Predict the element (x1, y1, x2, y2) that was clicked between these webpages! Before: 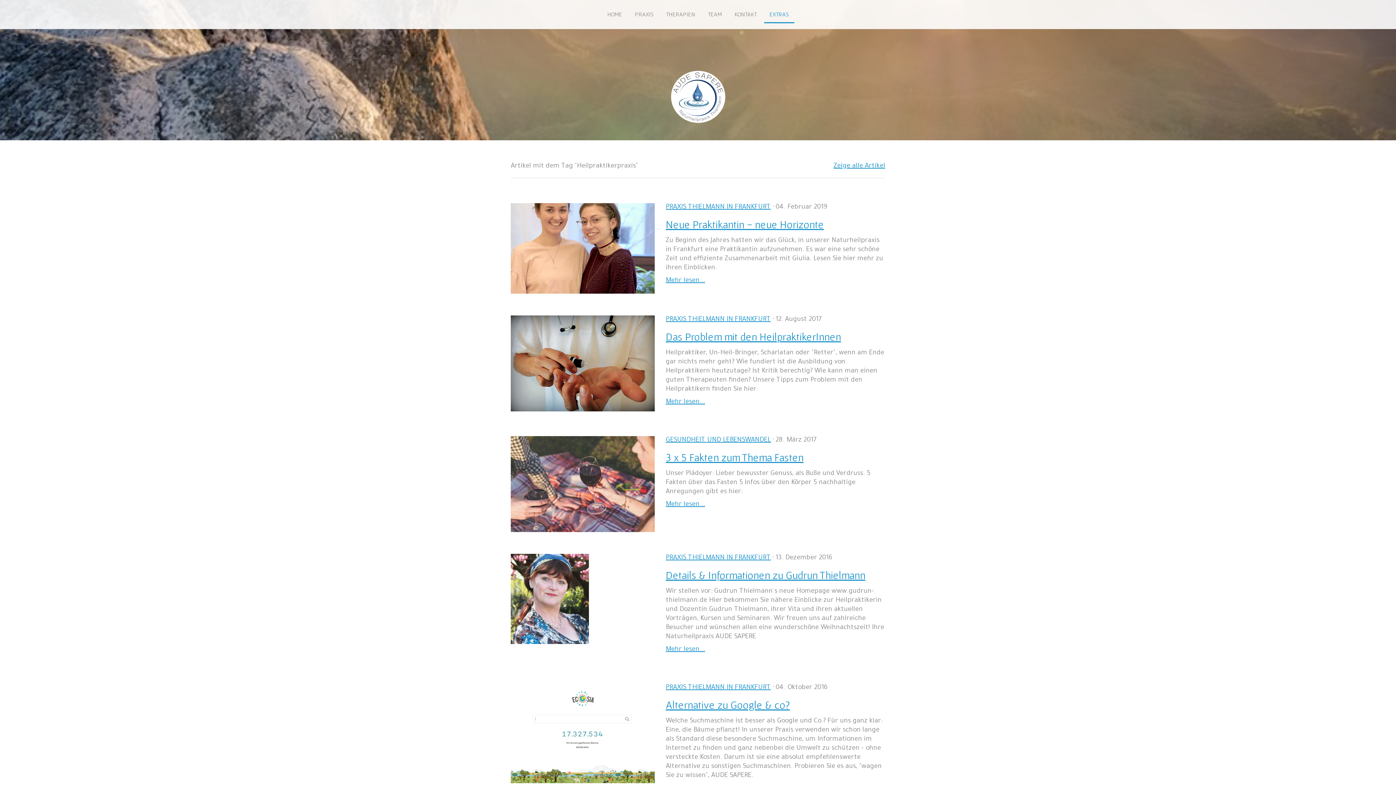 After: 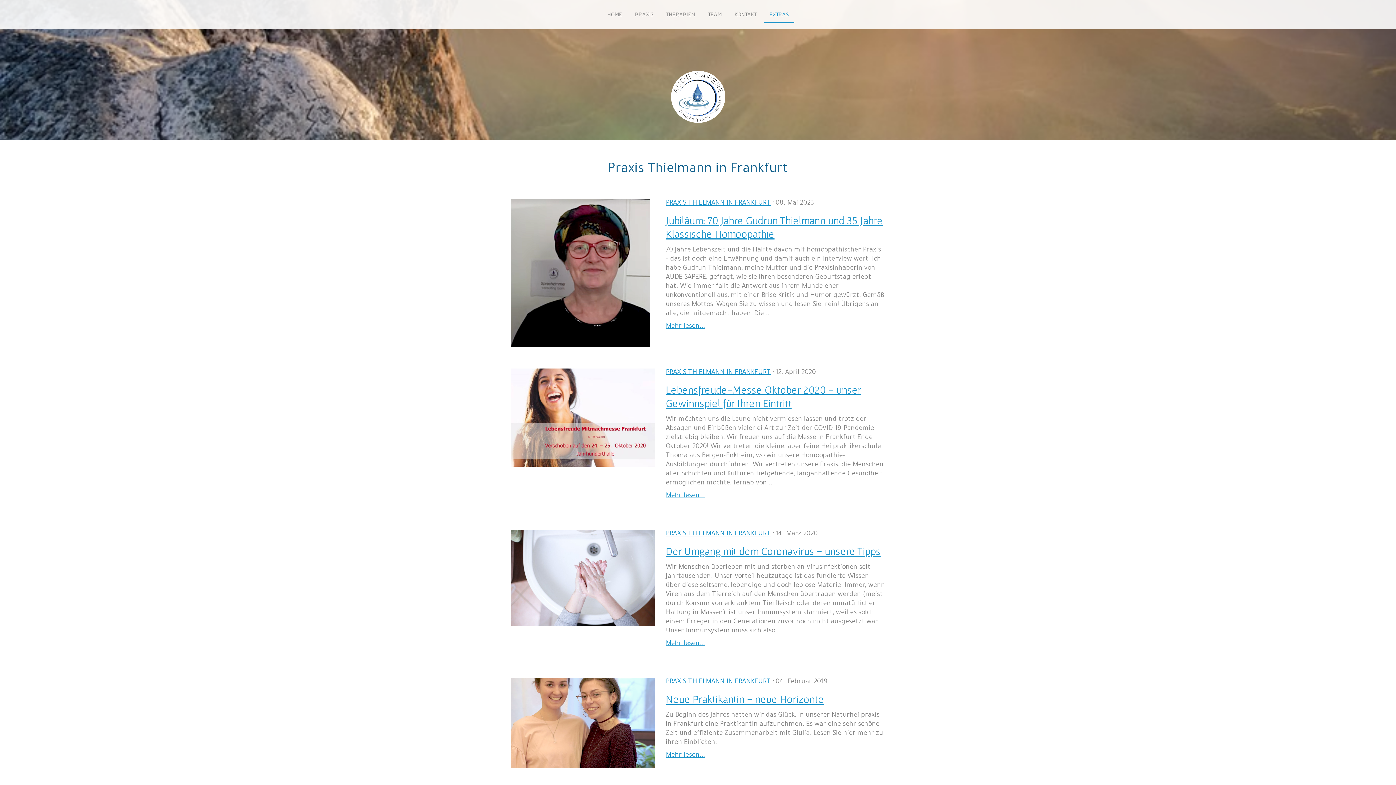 Action: bbox: (665, 204, 771, 211) label: PRAXIS THIELMANN IN FRANKFURT